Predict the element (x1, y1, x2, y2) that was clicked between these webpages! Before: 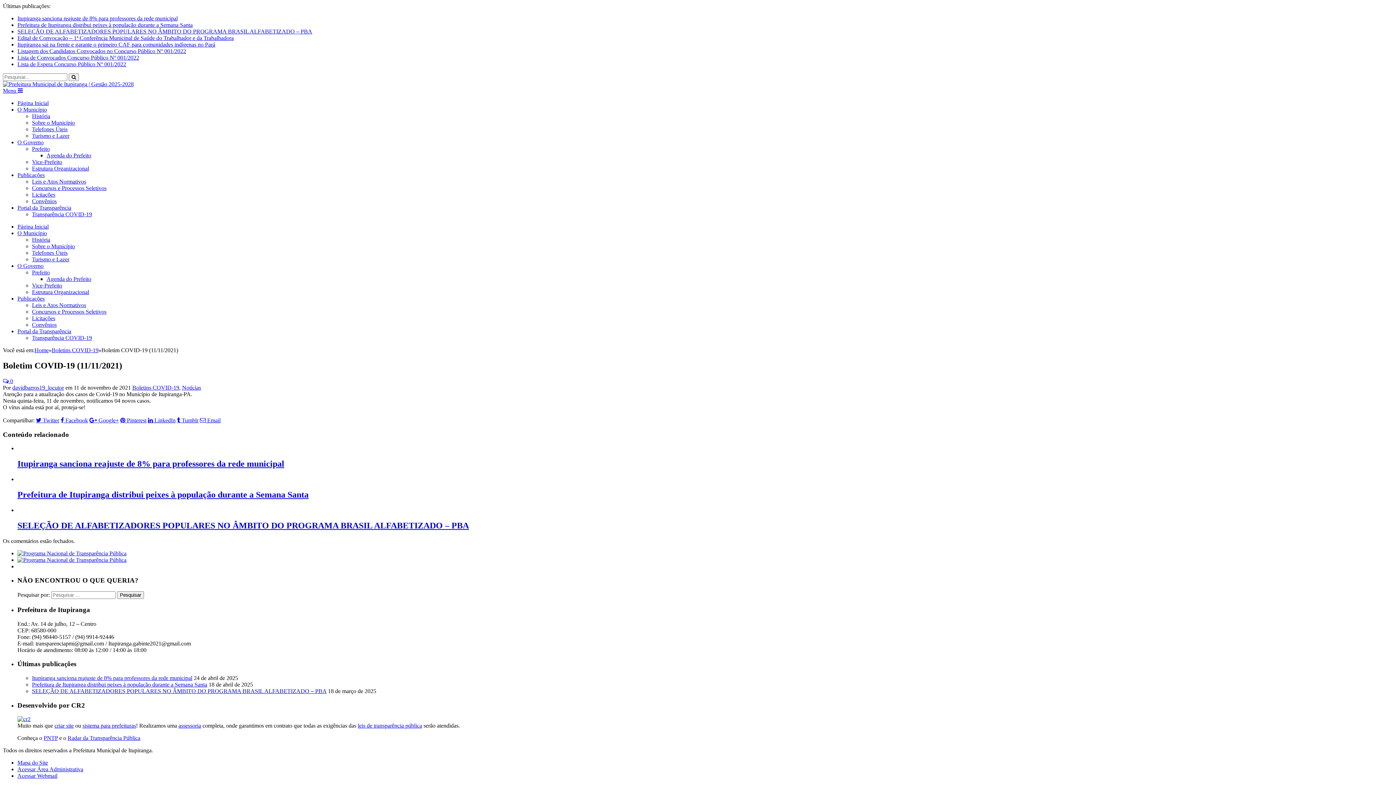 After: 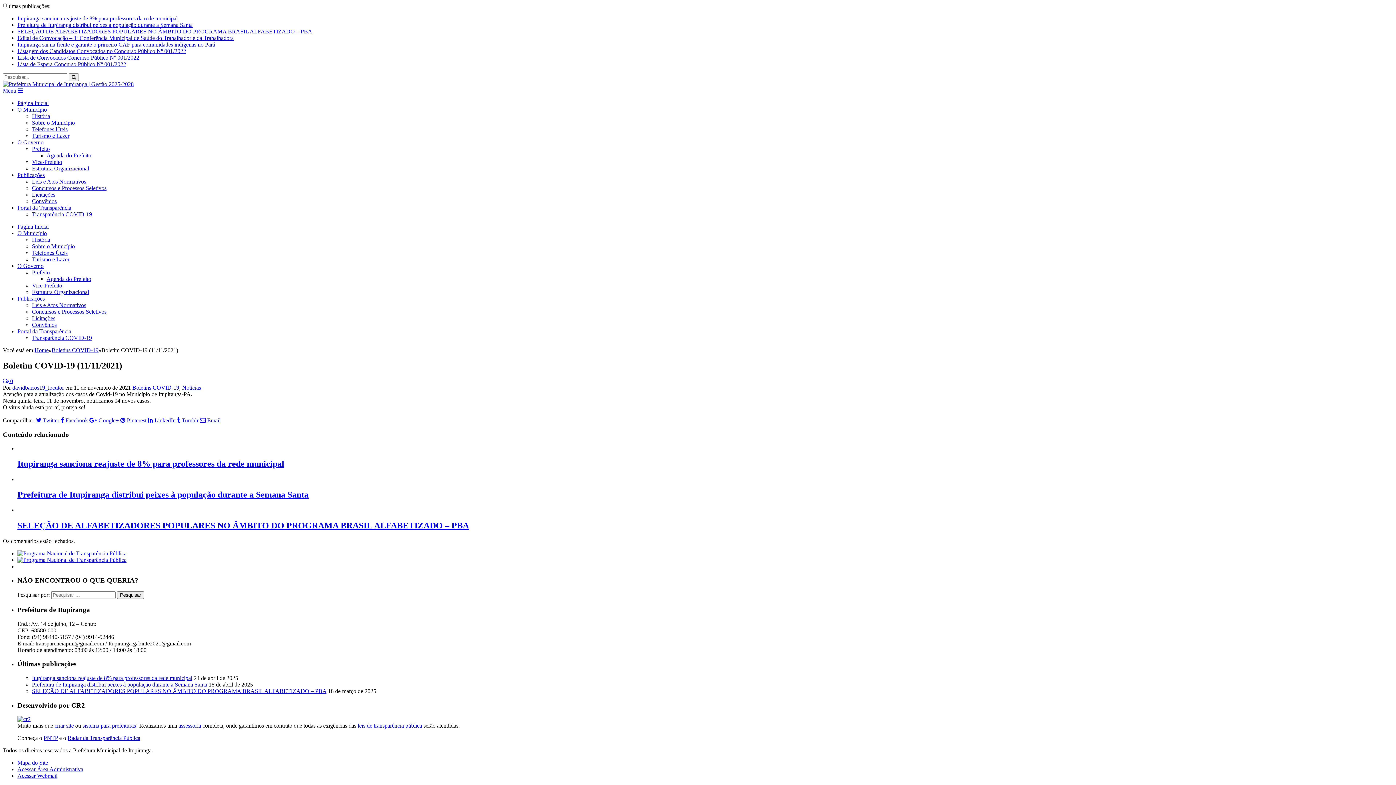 Action: bbox: (17, 550, 126, 556)